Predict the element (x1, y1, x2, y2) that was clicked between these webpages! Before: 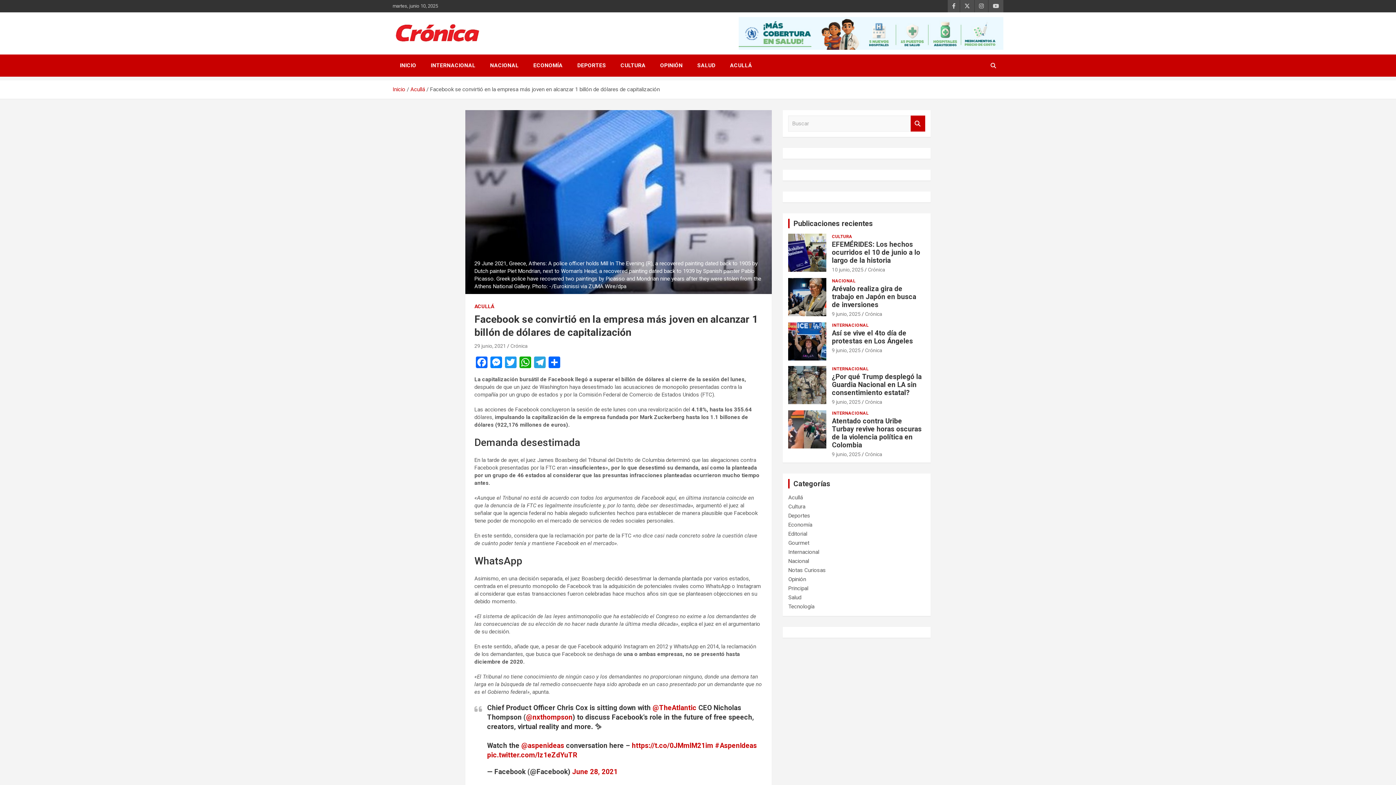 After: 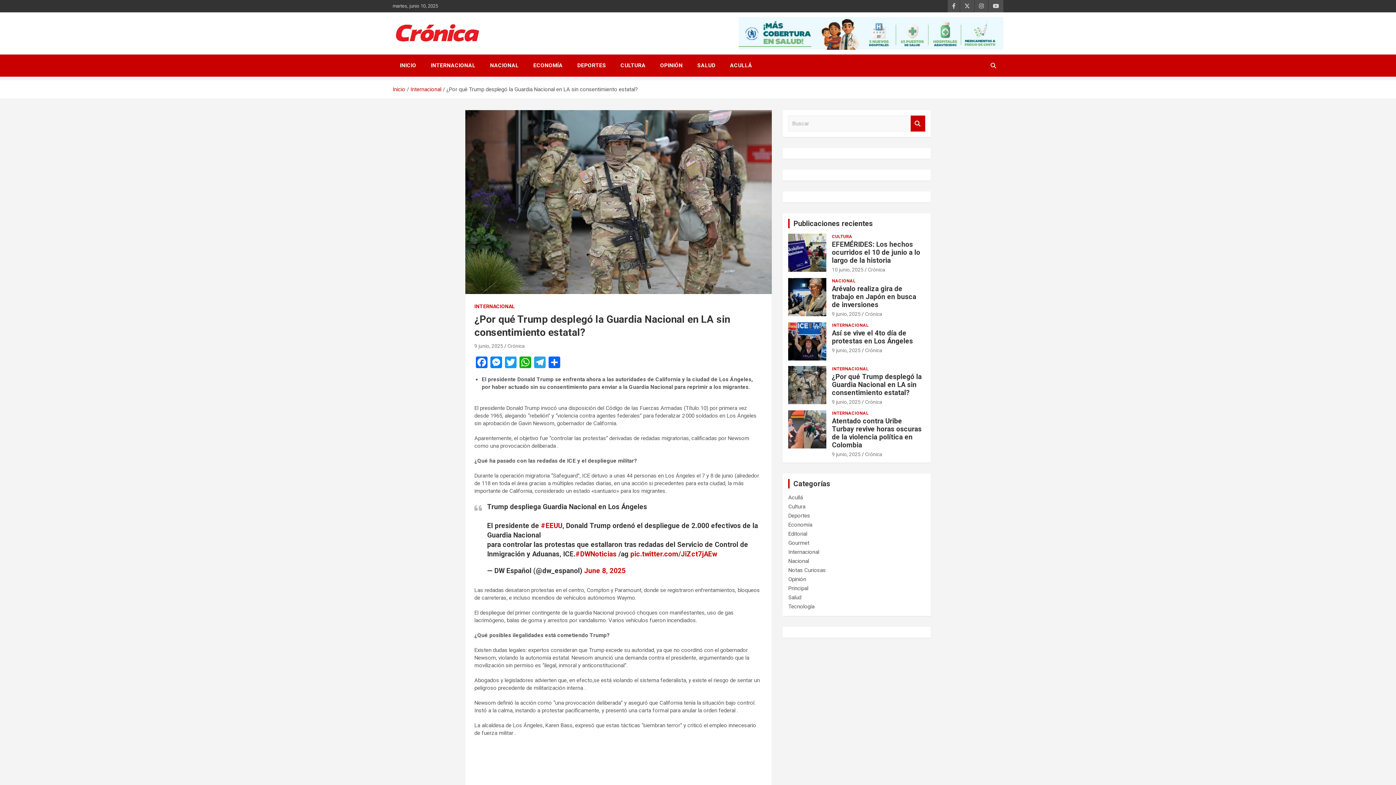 Action: bbox: (788, 366, 826, 404)